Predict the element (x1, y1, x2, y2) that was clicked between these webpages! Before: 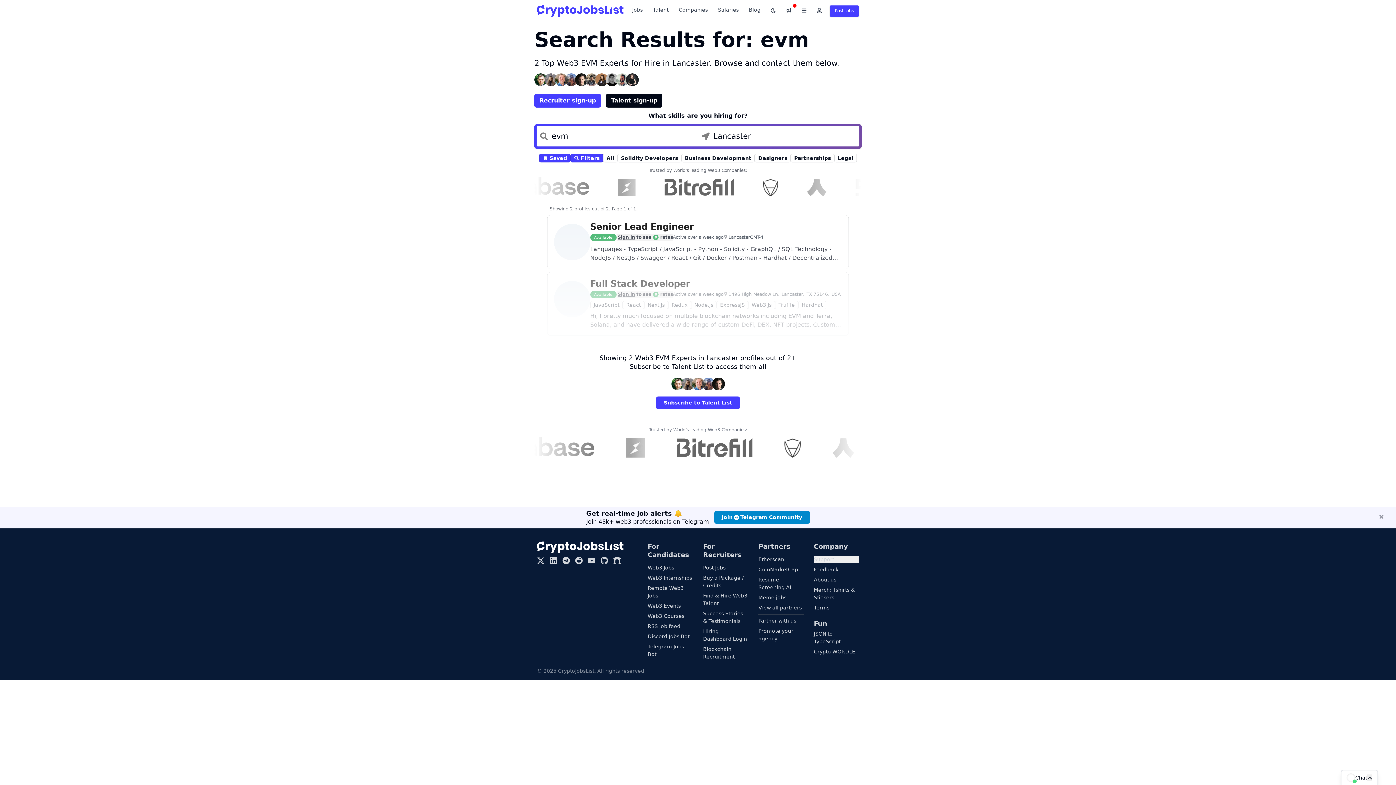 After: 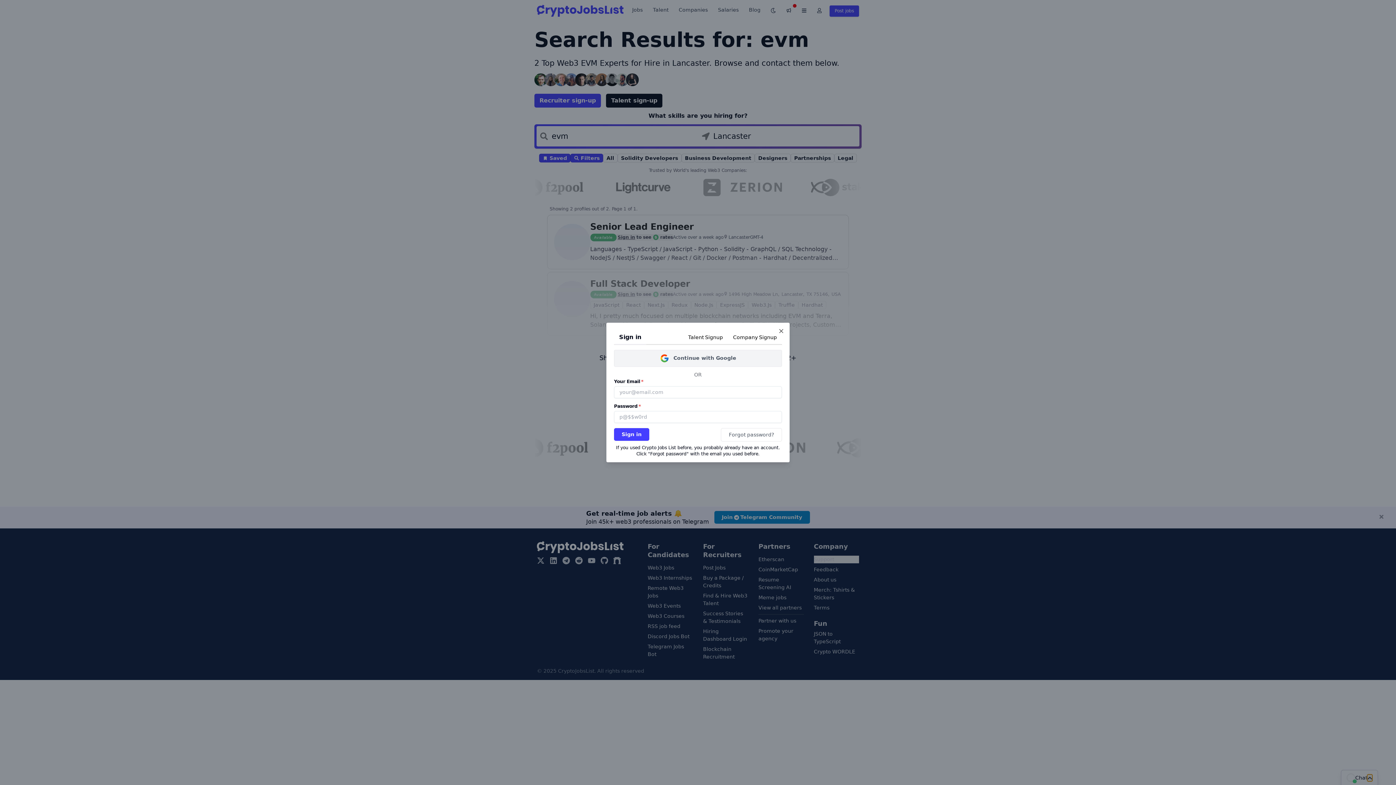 Action: bbox: (1367, 774, 1372, 781)